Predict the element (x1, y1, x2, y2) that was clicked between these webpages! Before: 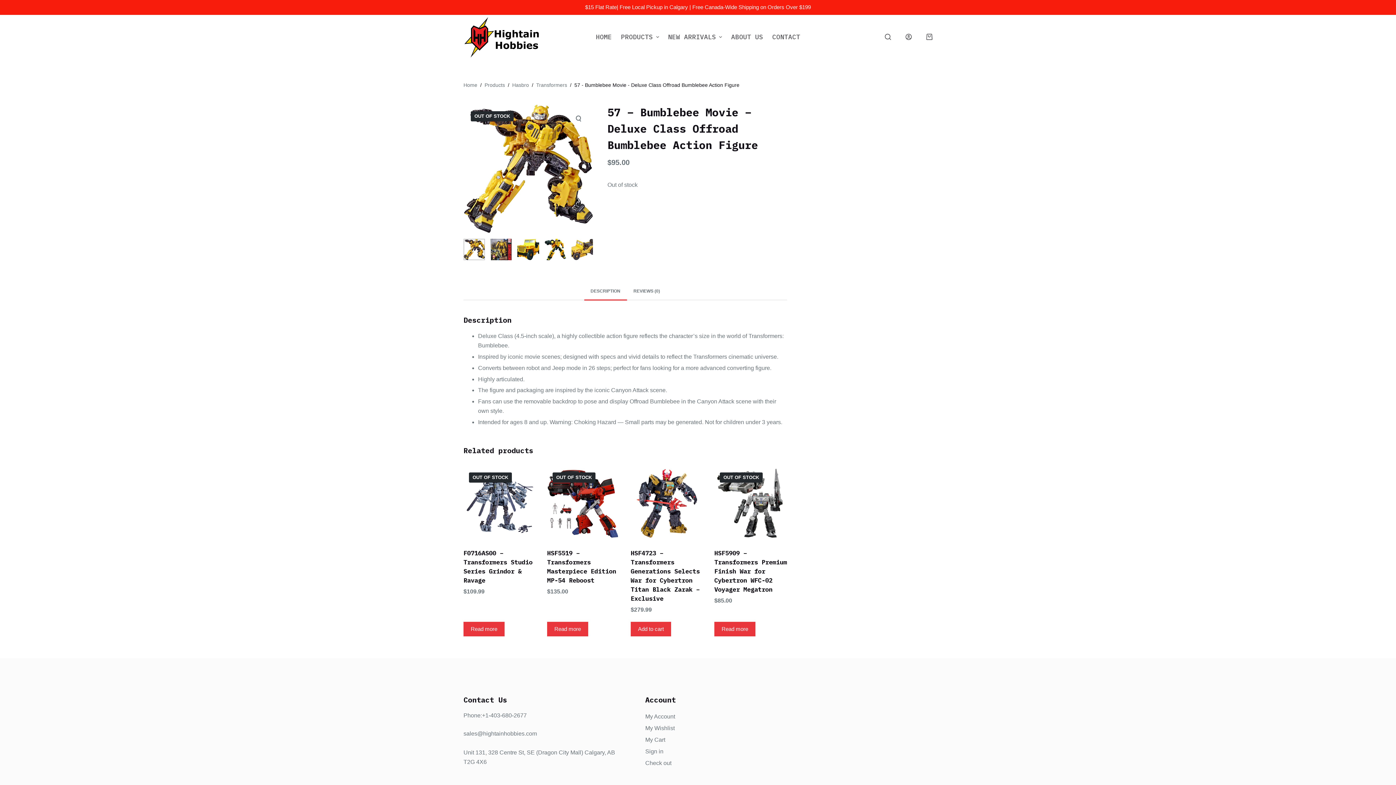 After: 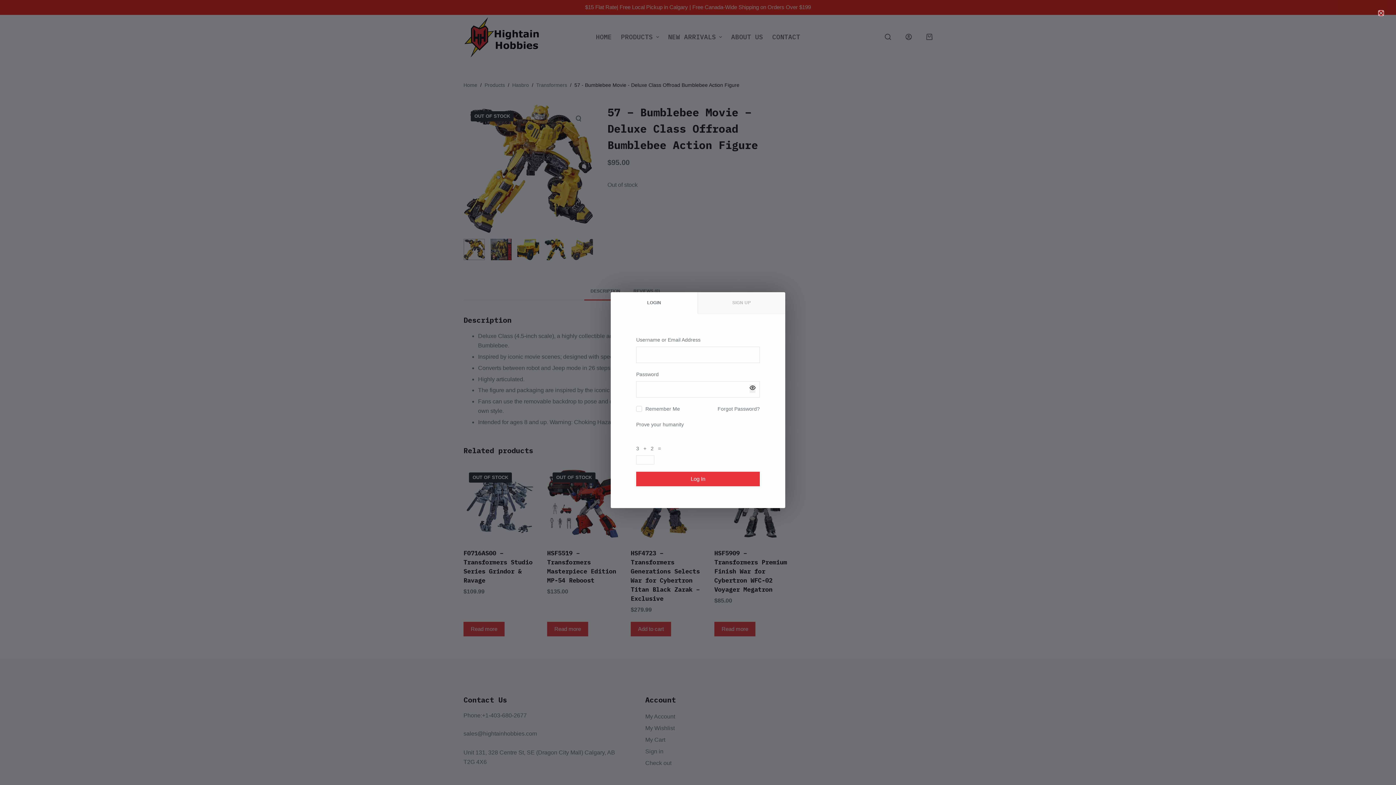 Action: label: Login bbox: (905, 33, 912, 40)